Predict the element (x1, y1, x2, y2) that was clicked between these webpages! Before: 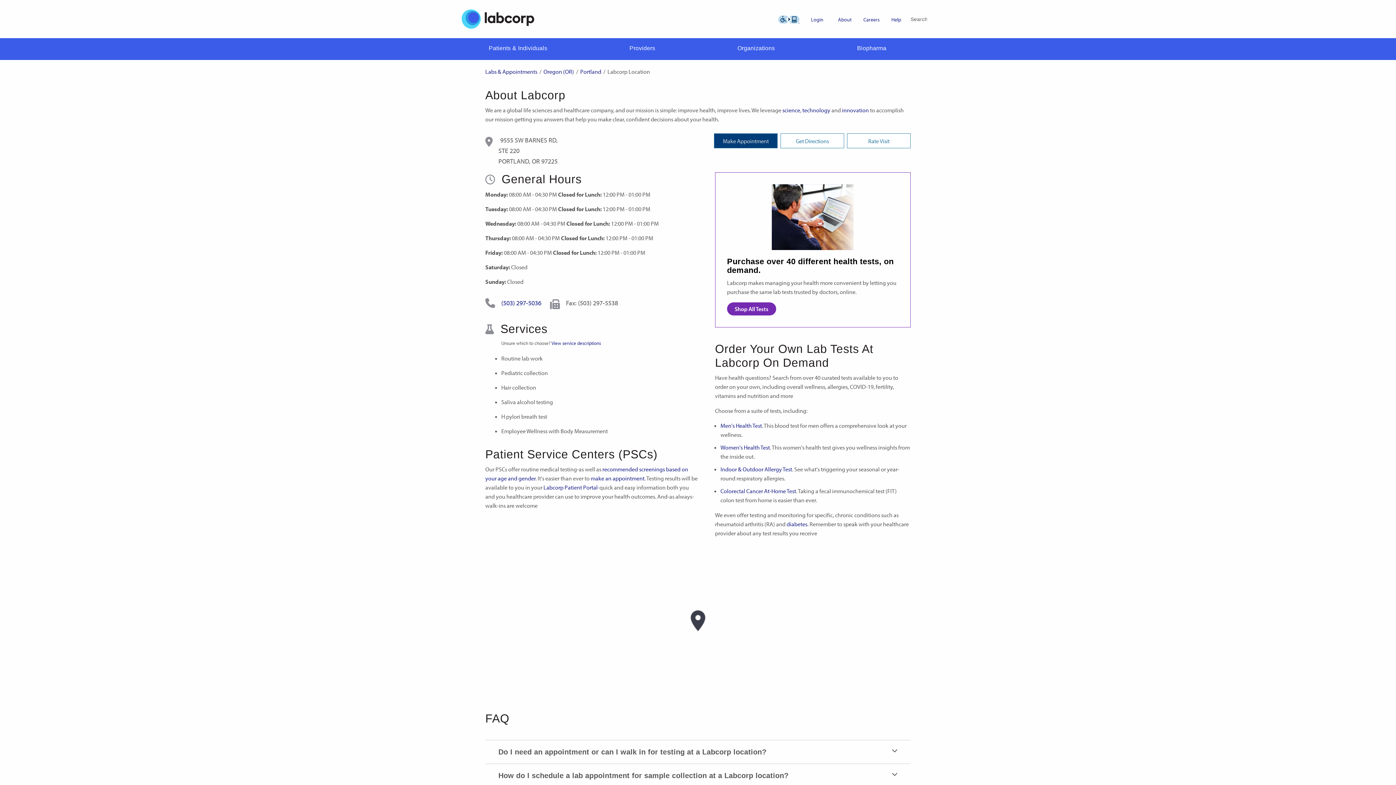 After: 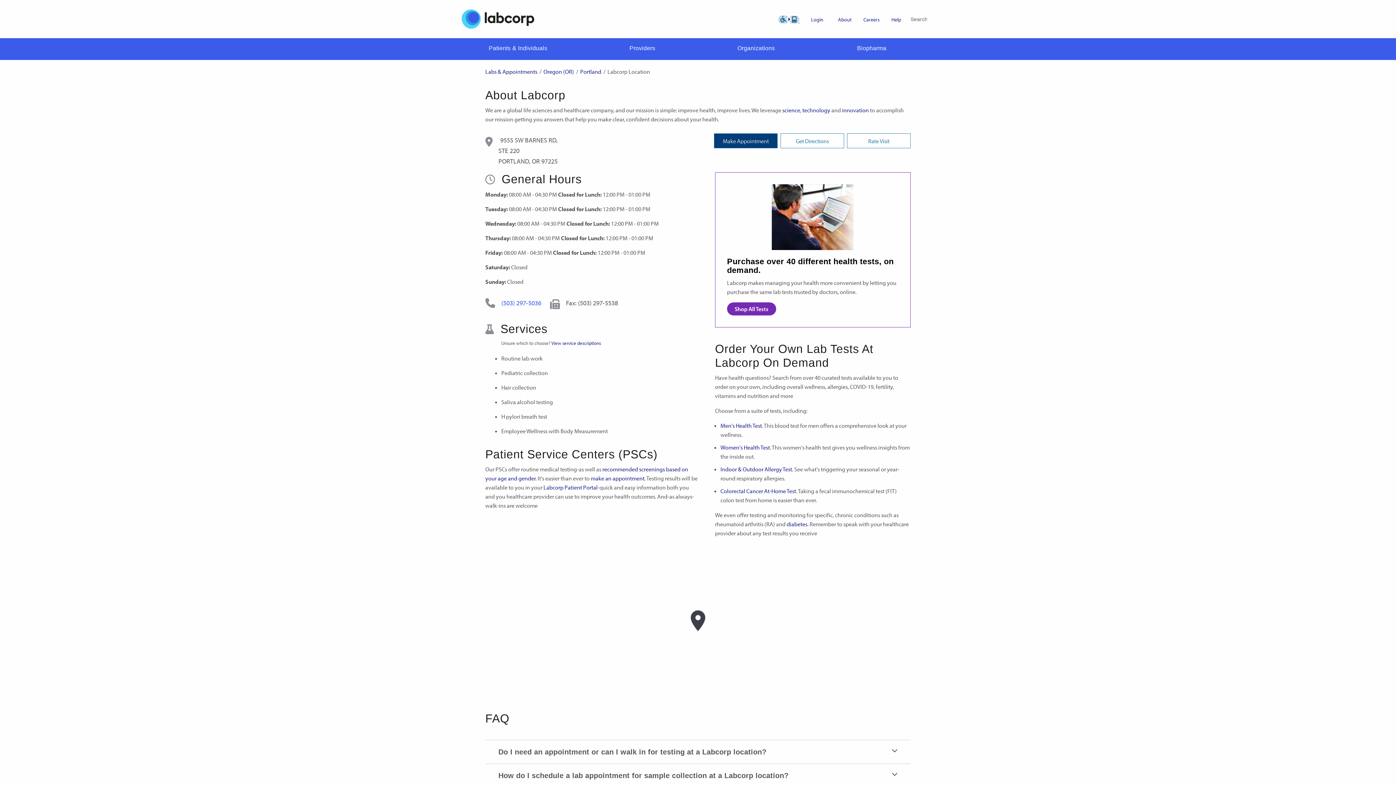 Action: label: (503) 297-5036 bbox: (485, 298, 541, 307)